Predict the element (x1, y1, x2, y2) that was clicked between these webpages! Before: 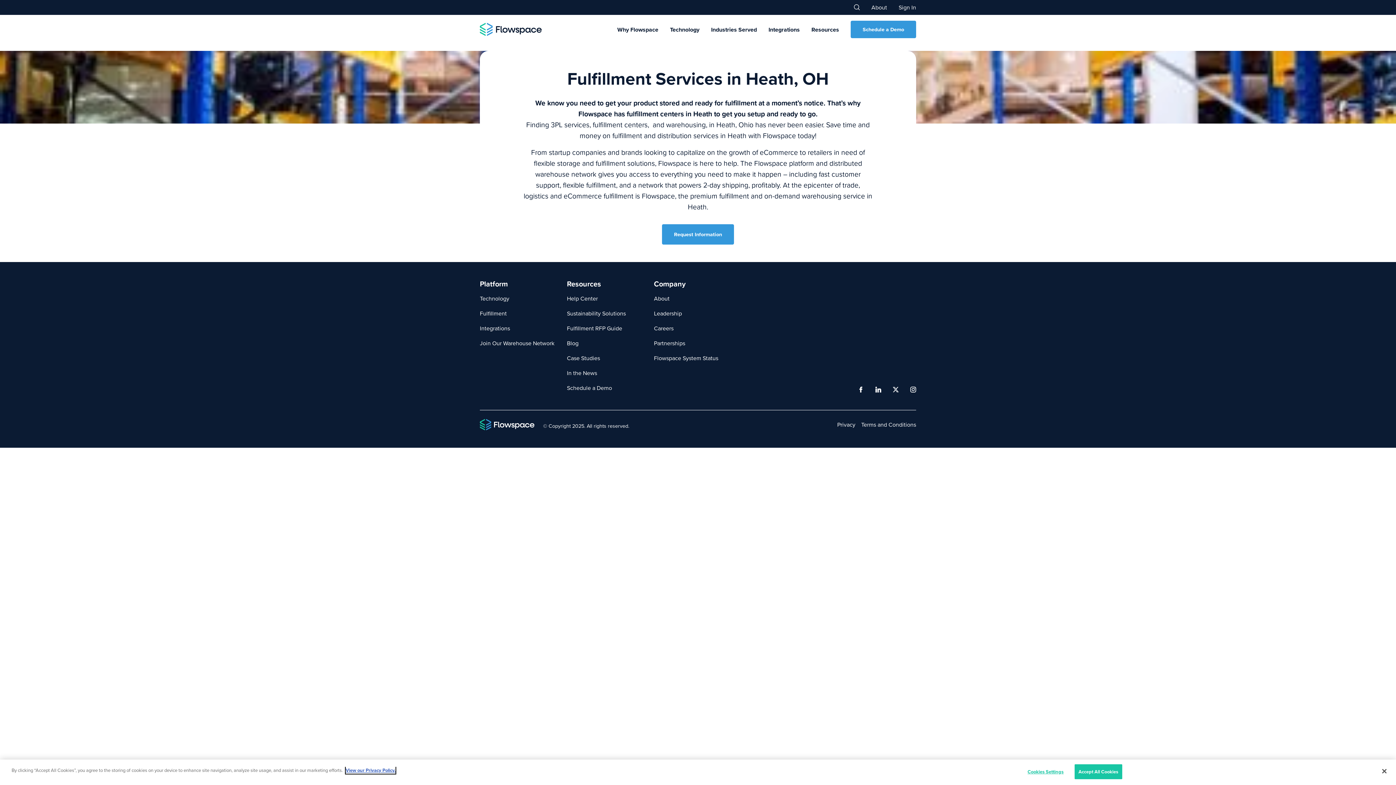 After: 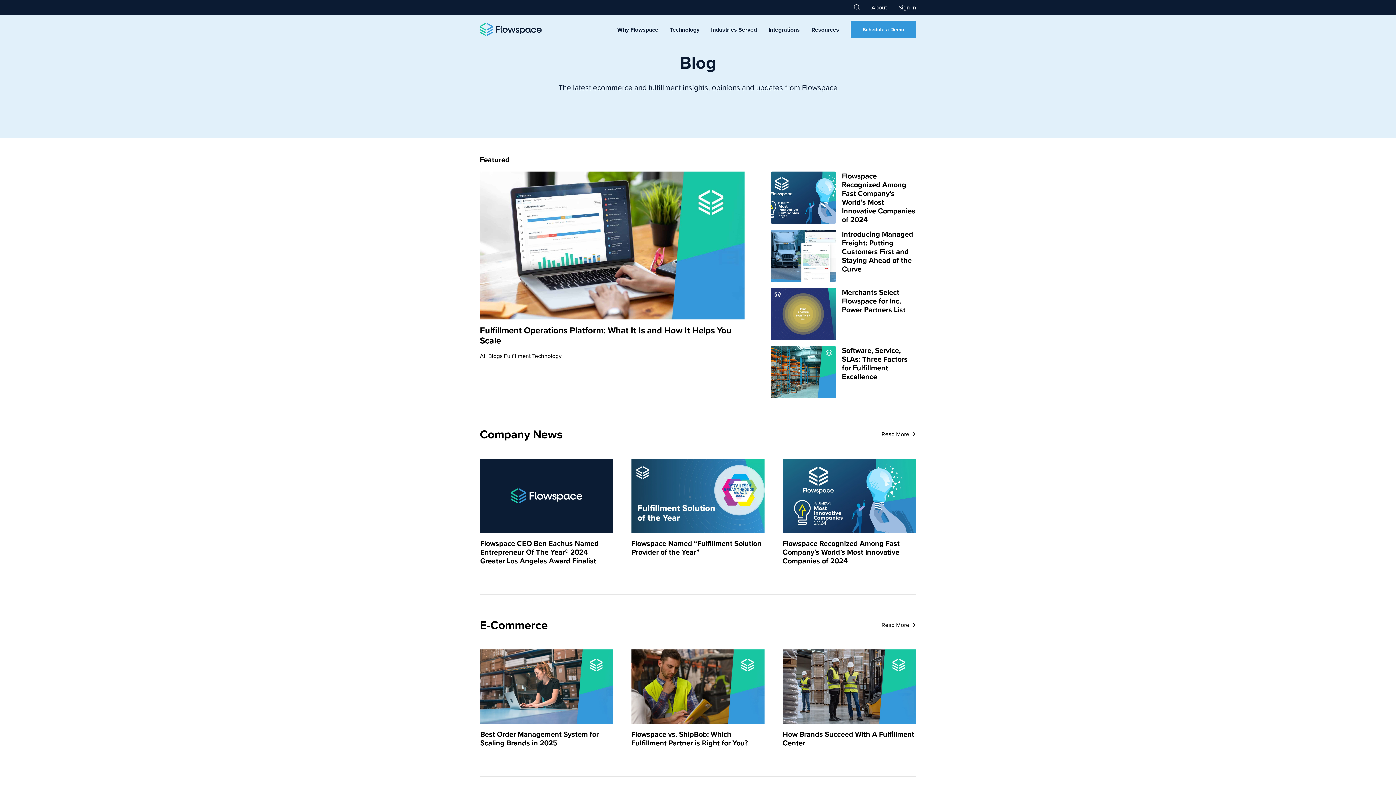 Action: bbox: (567, 339, 578, 347) label: Blog